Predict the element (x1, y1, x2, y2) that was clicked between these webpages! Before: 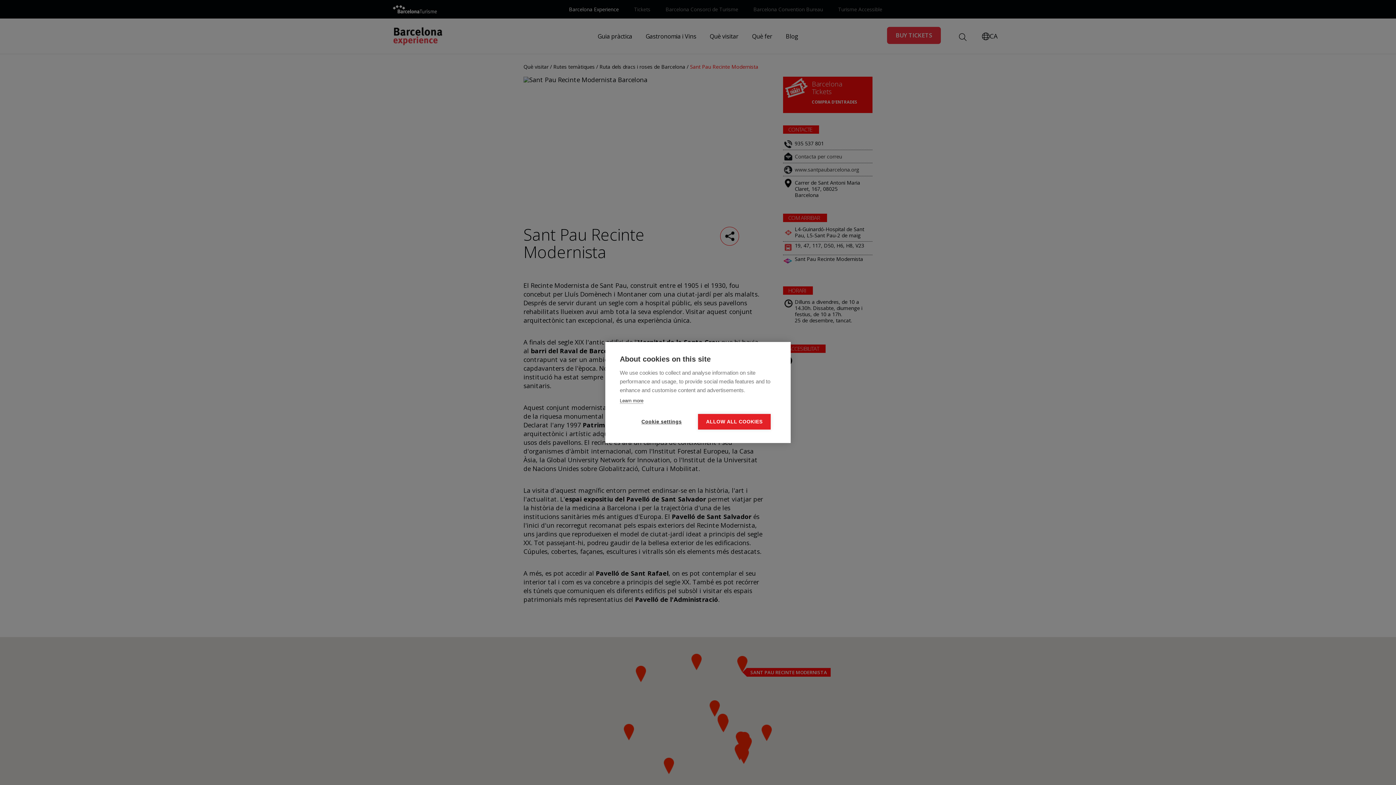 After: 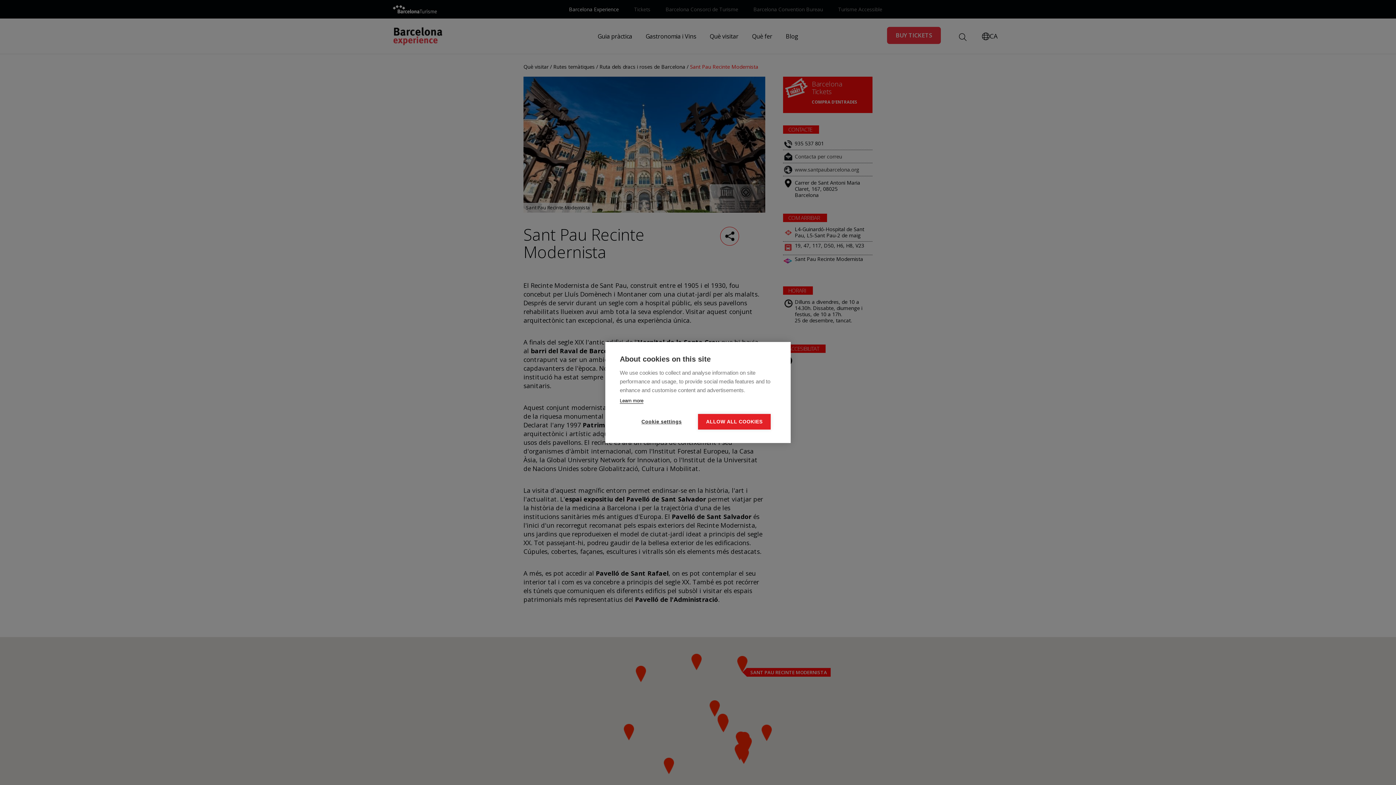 Action: label: Learn more bbox: (620, 398, 643, 404)